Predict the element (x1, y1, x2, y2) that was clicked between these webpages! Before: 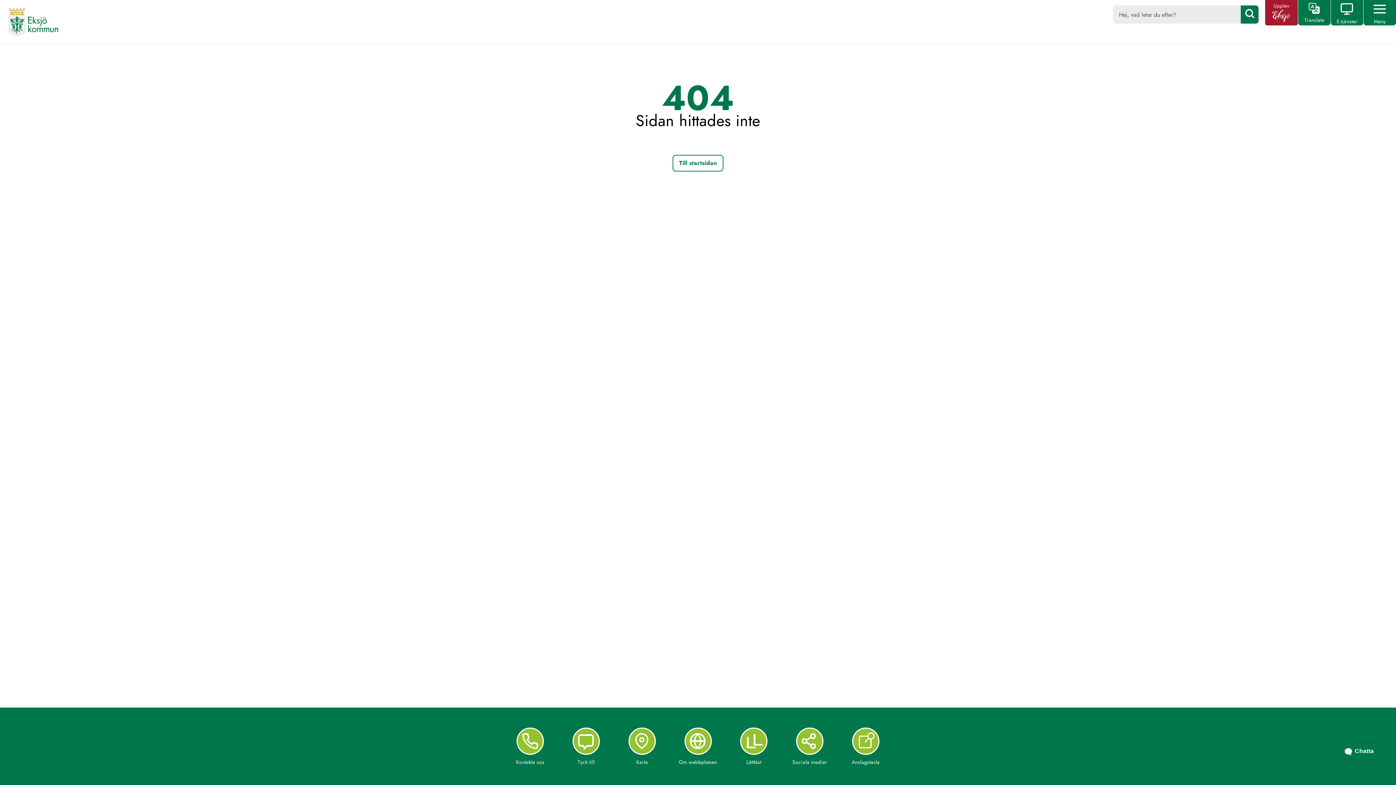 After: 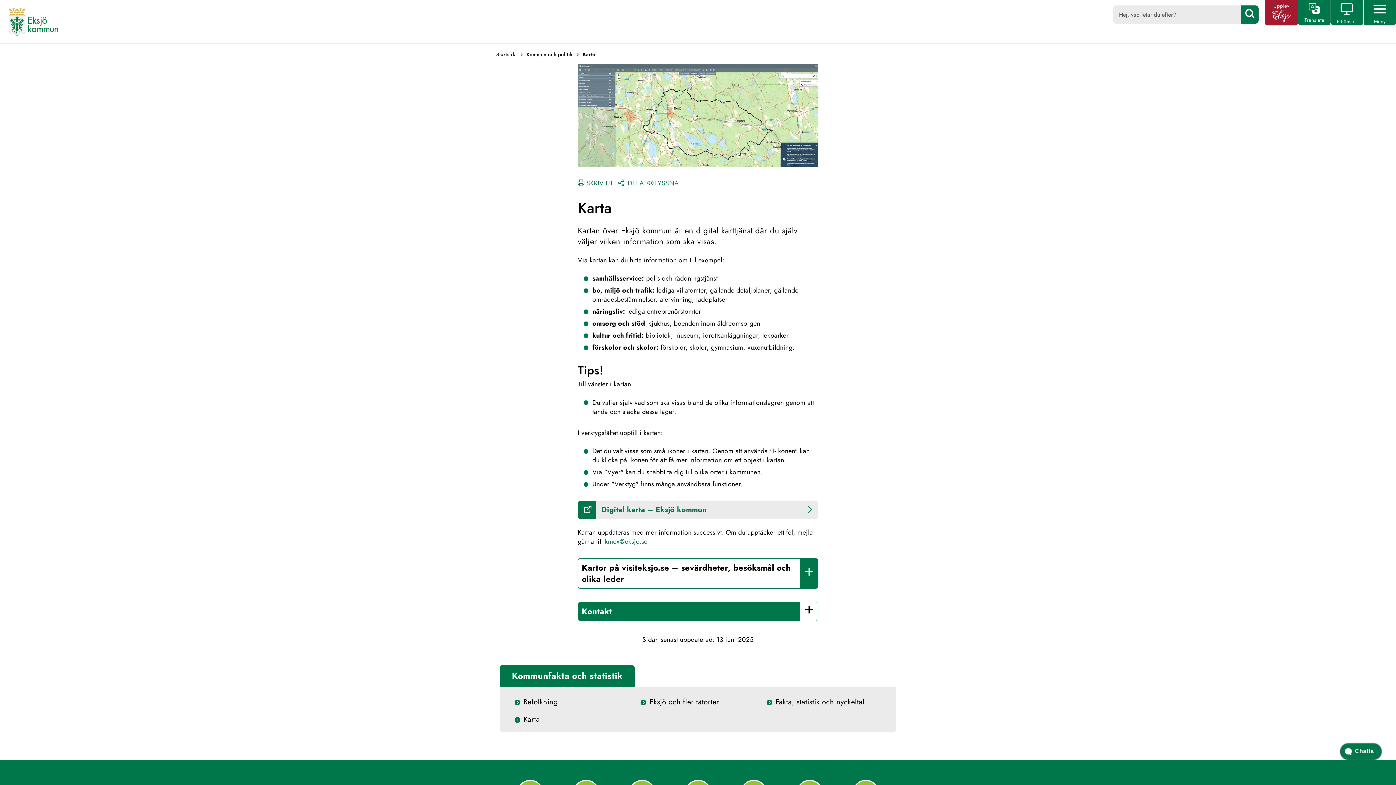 Action: bbox: (615, 724, 669, 766) label: Karta